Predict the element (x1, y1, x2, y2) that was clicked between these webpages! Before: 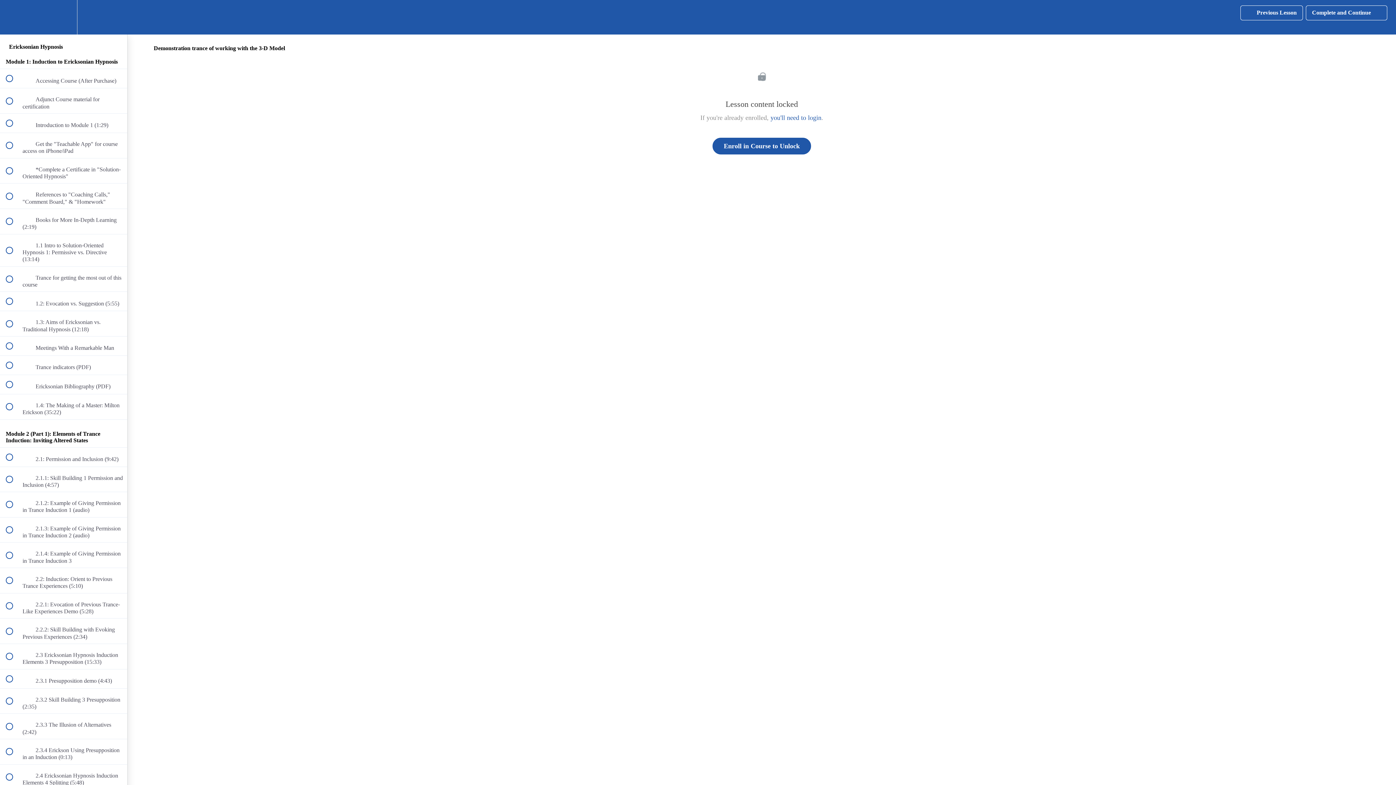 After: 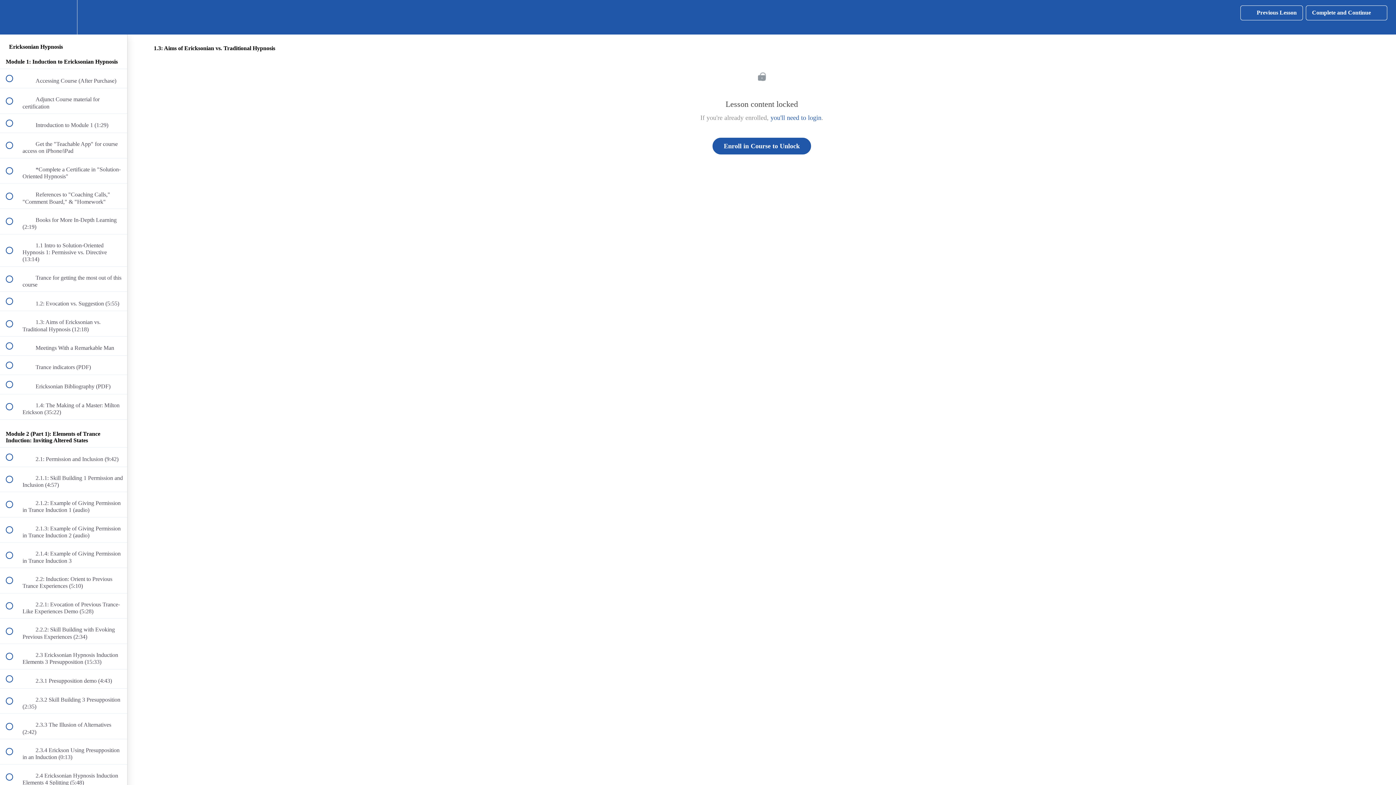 Action: bbox: (0, 311, 127, 336) label:  
 1.3: Aims of Ericksonian vs. Traditional Hypnosis (12:18)